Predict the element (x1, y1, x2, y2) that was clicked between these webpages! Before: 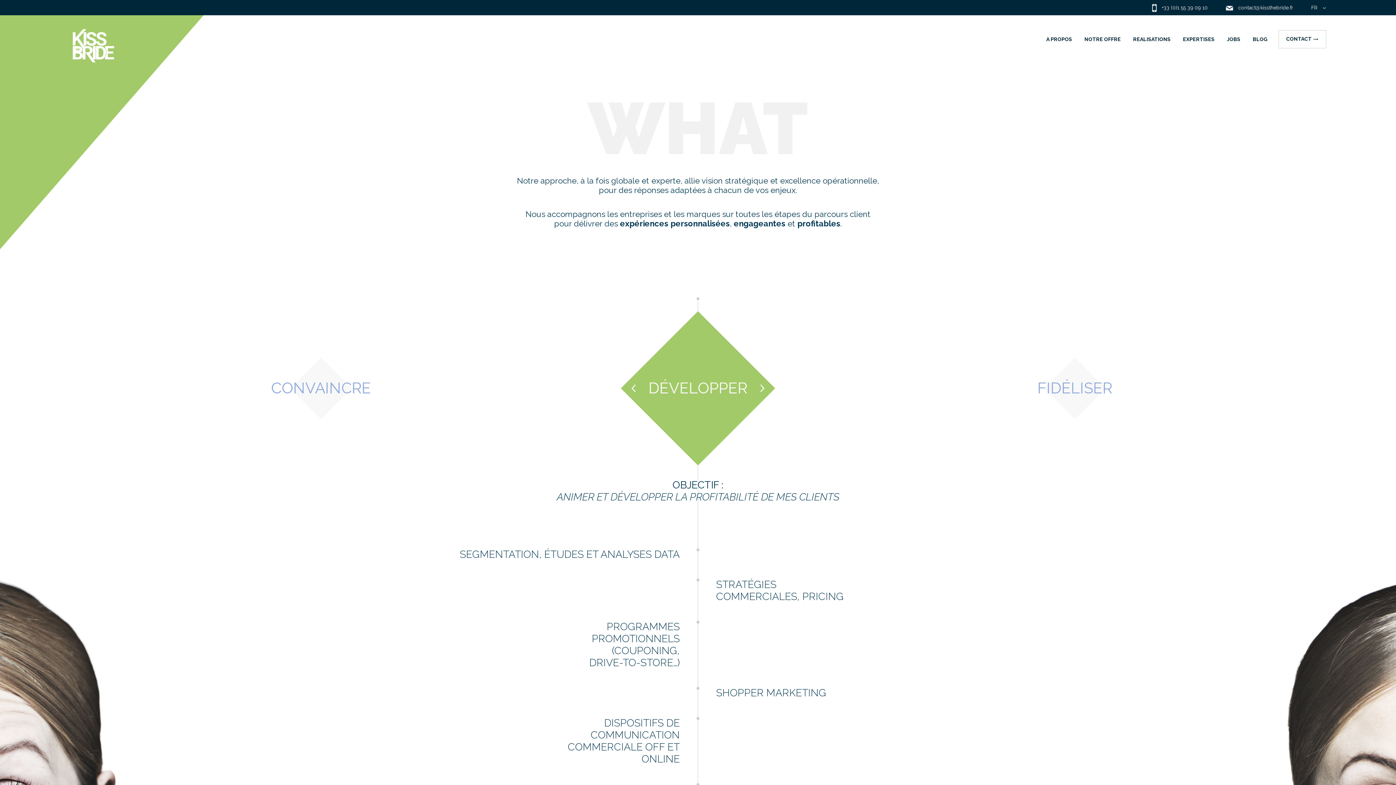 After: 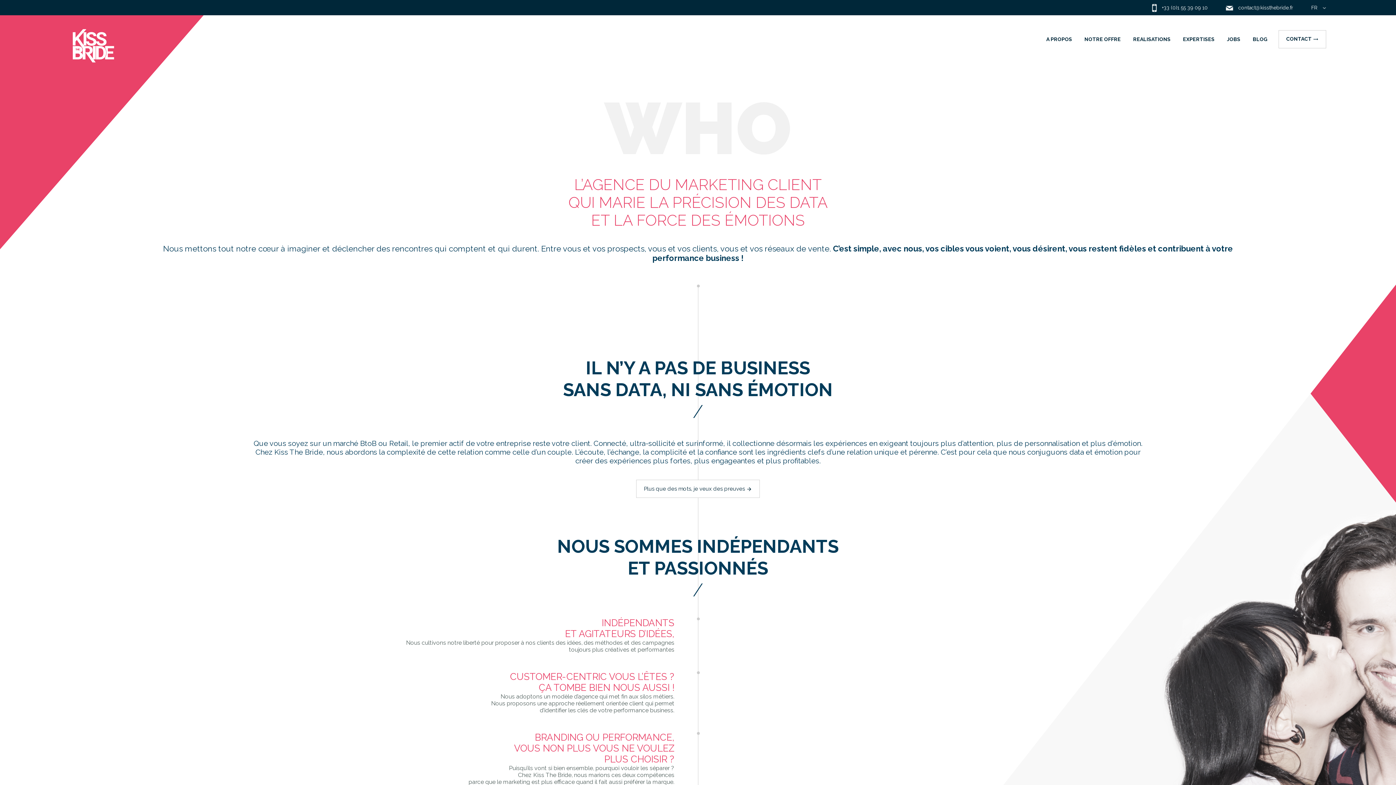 Action: bbox: (1041, 30, 1077, 47) label: A PROPOS